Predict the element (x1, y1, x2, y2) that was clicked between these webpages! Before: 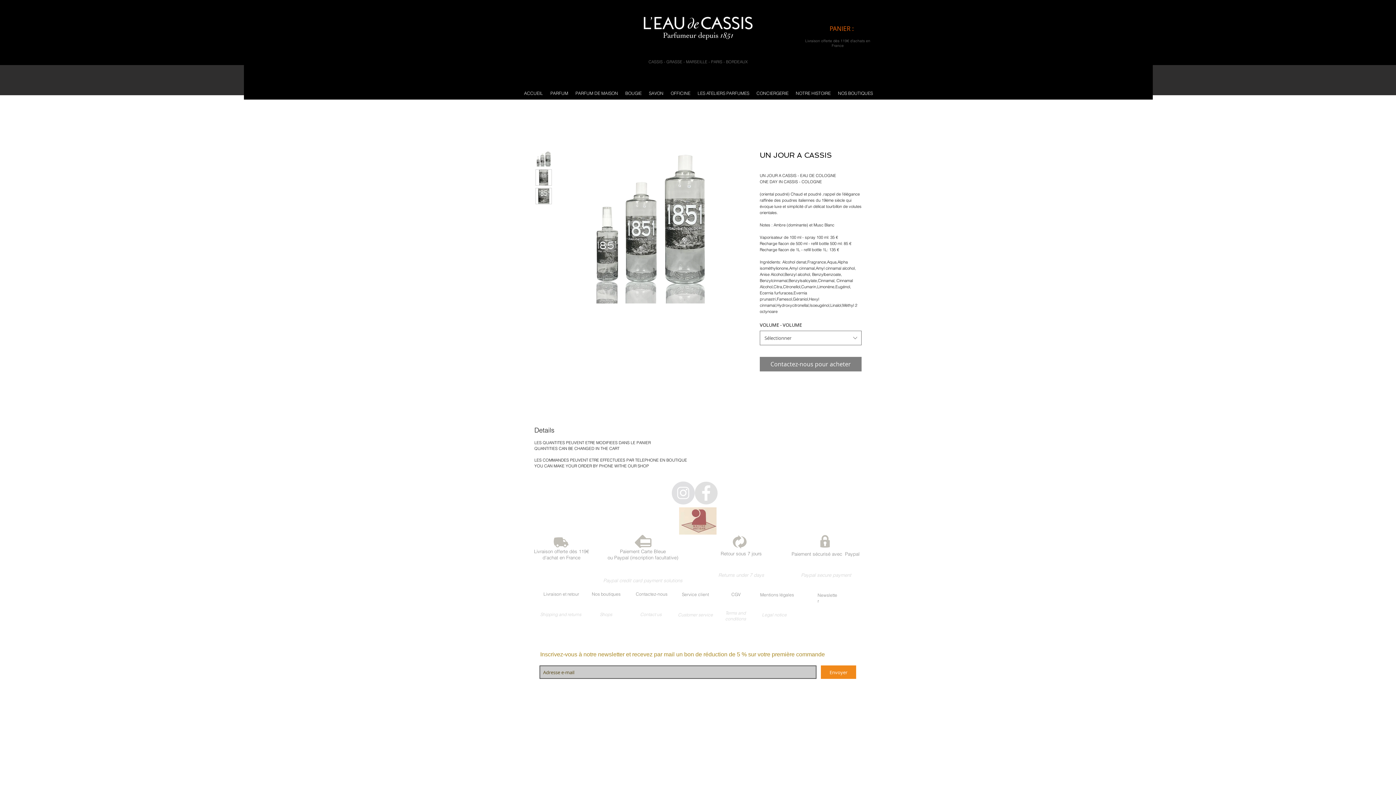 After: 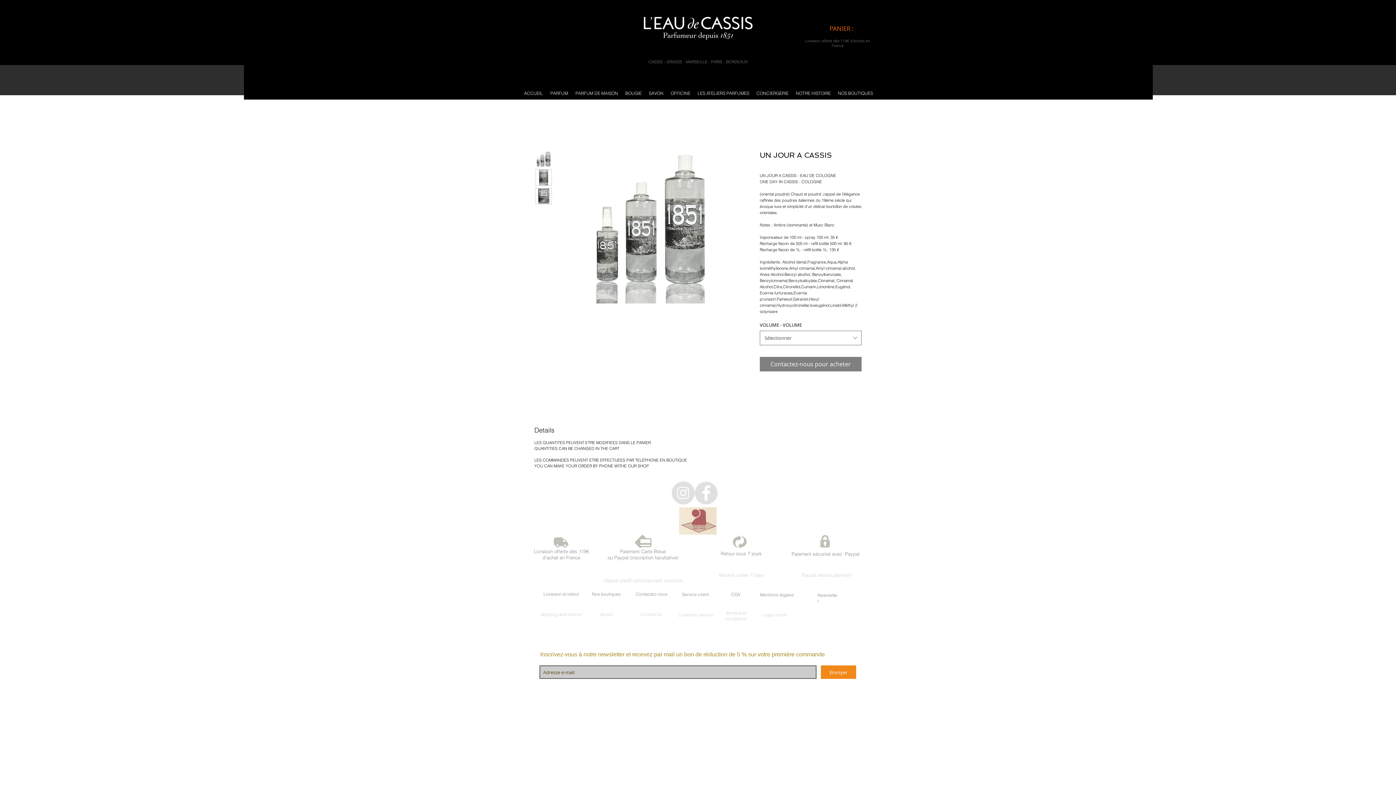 Action: bbox: (792, 86, 834, 99) label: NOTRE HISTOIRE